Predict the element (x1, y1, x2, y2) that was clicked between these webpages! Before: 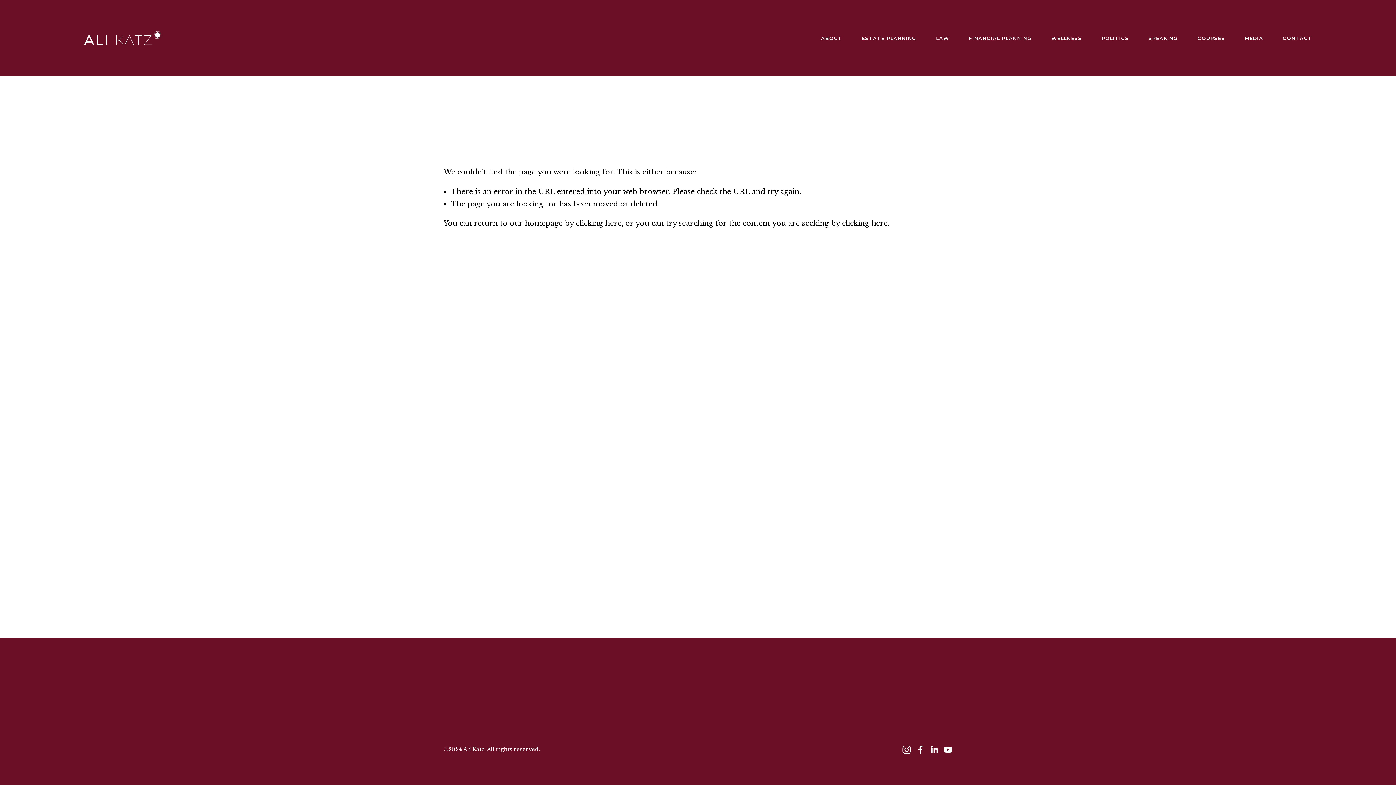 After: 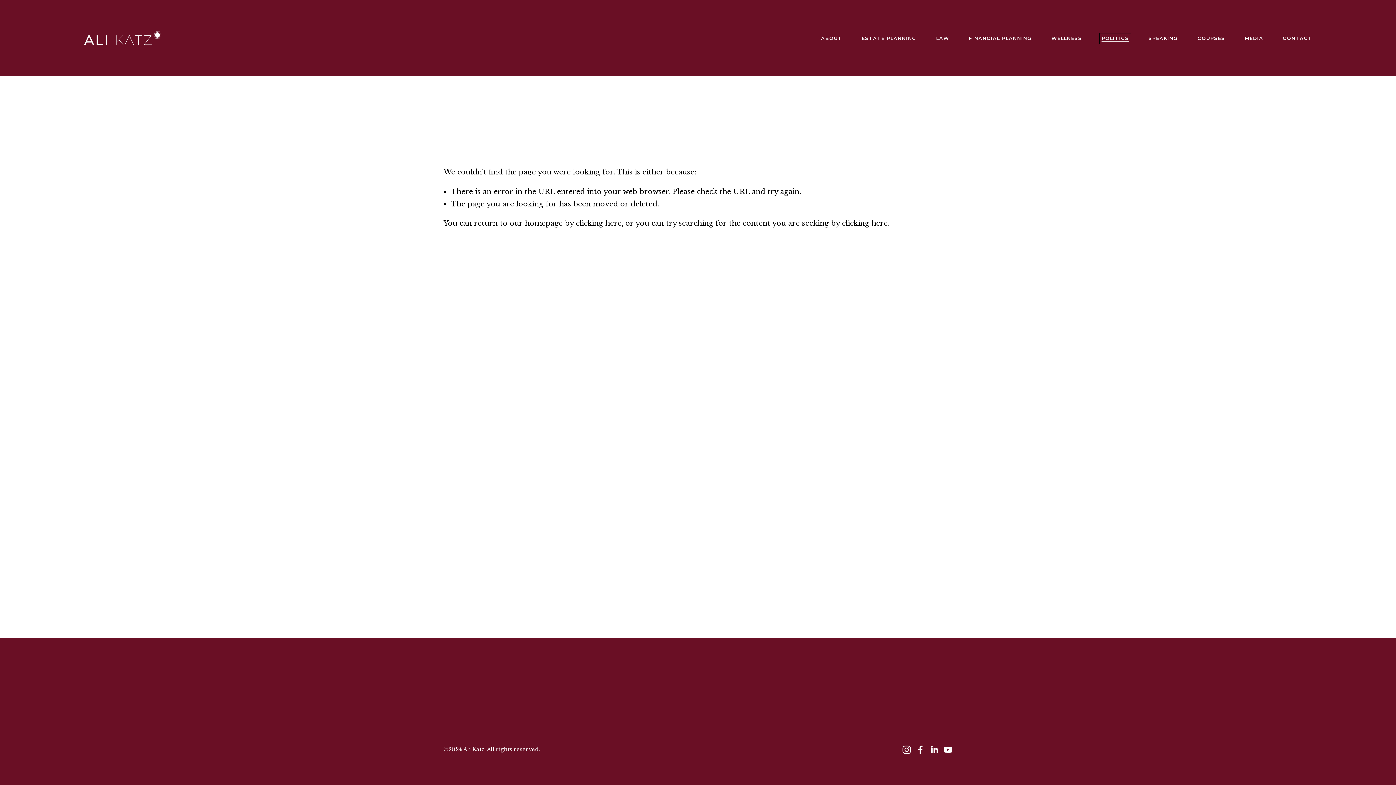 Action: bbox: (1101, 34, 1129, 42) label: POLITICS